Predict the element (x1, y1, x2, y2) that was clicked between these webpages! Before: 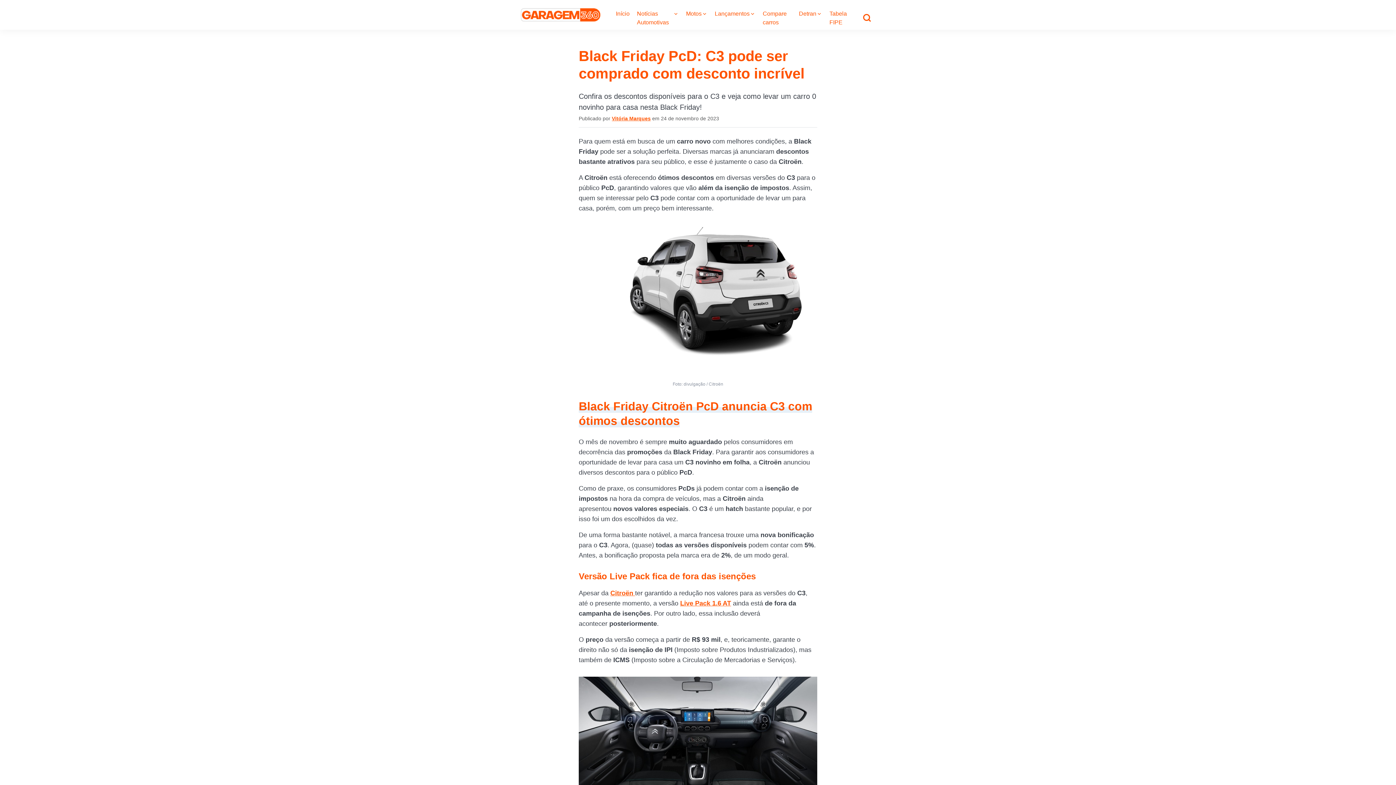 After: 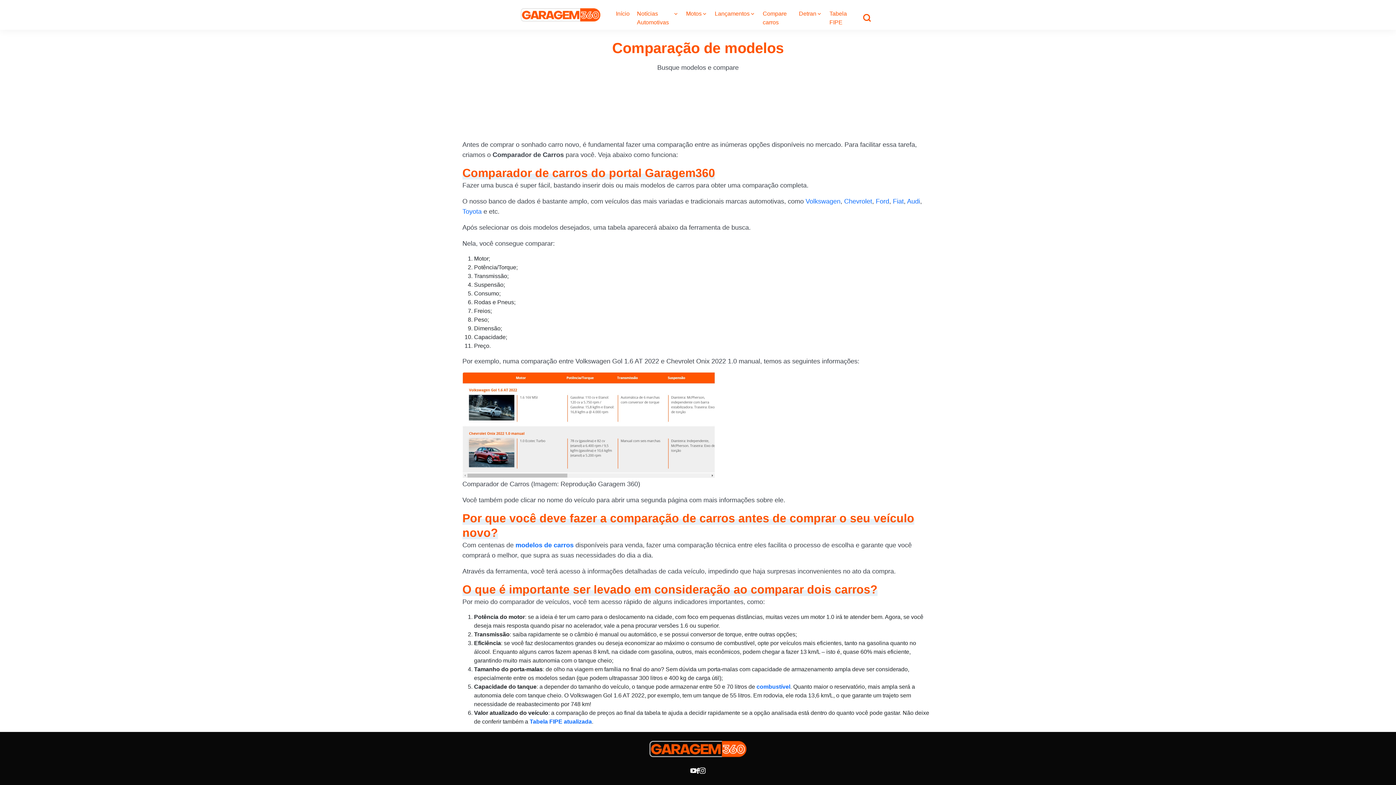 Action: label: Compare carros bbox: (762, 9, 791, 26)